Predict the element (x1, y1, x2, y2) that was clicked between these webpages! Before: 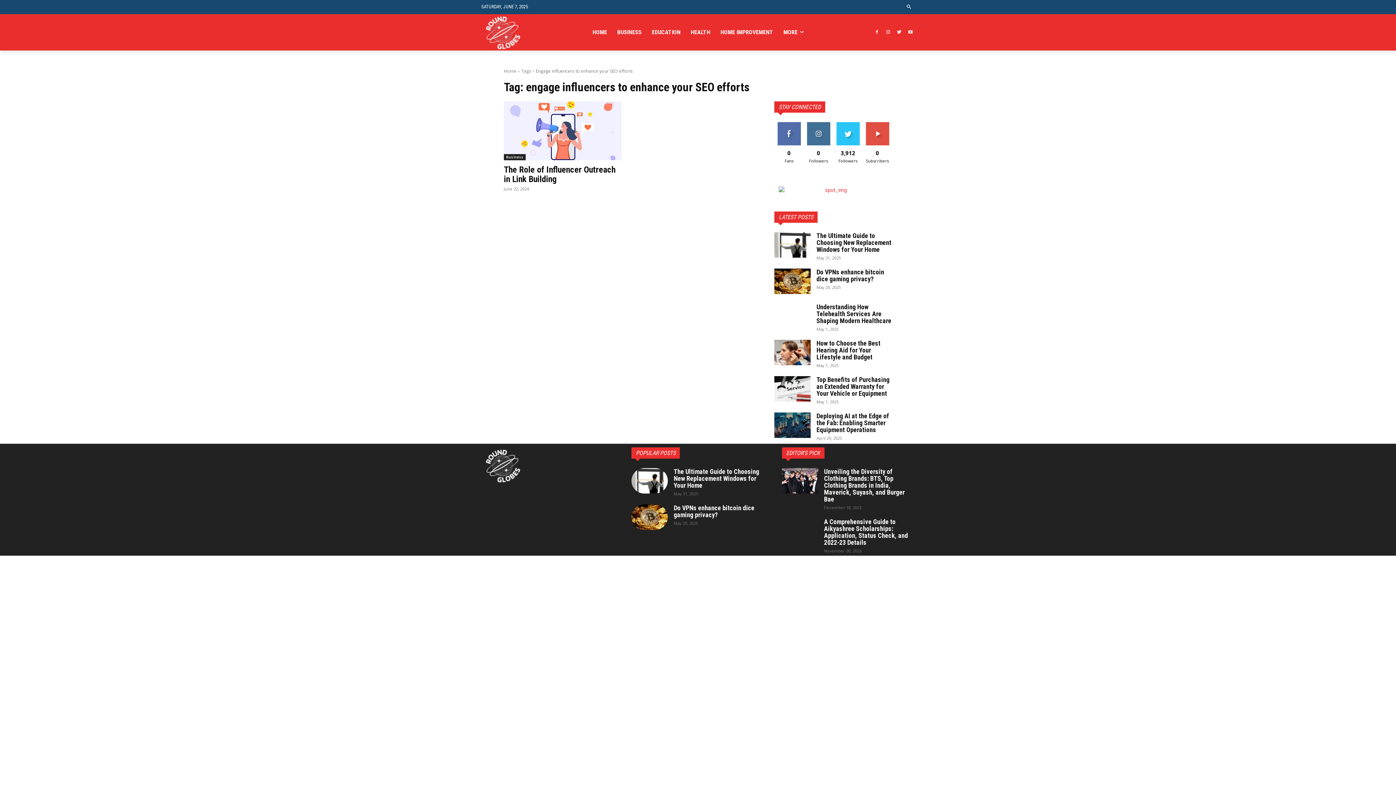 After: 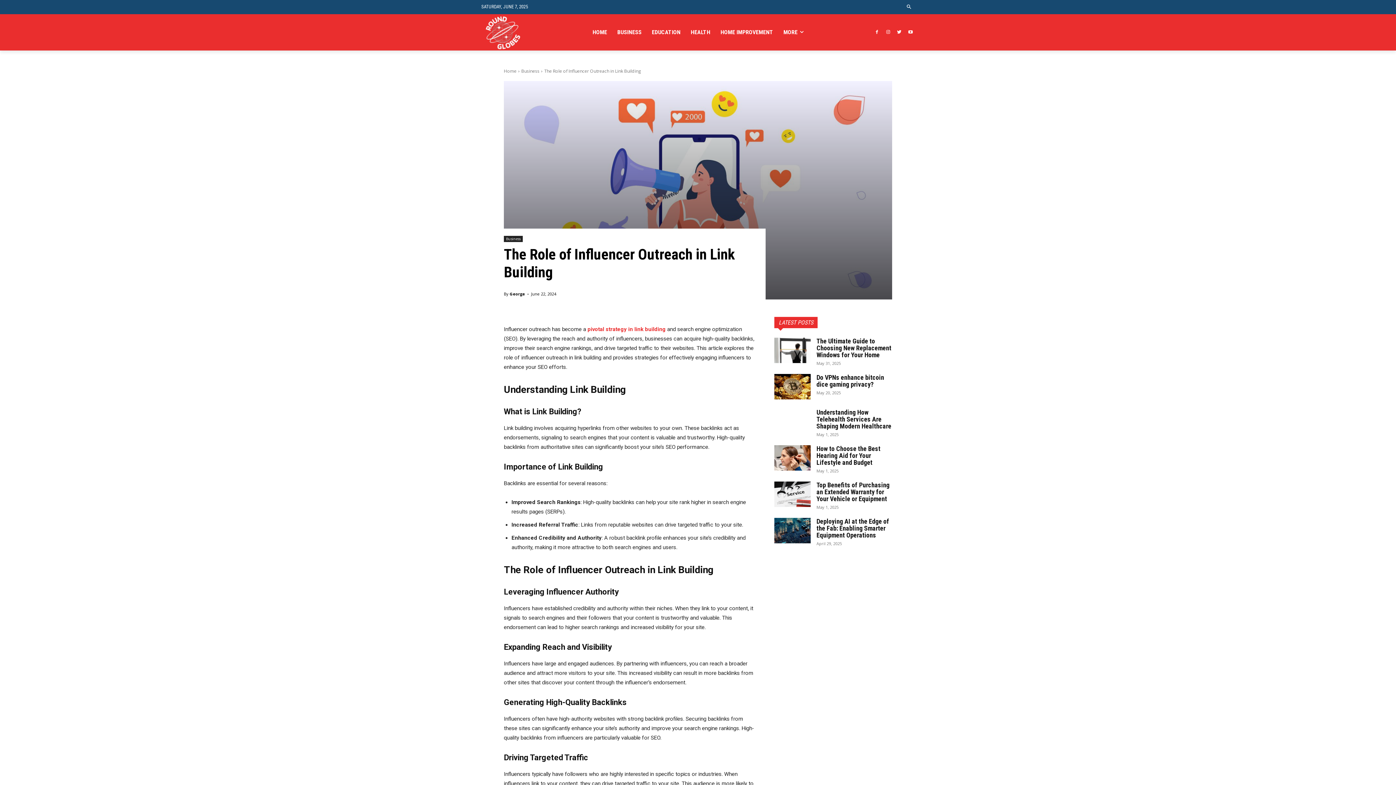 Action: bbox: (504, 164, 615, 184) label: The Role of Influencer Outreach in Link Building